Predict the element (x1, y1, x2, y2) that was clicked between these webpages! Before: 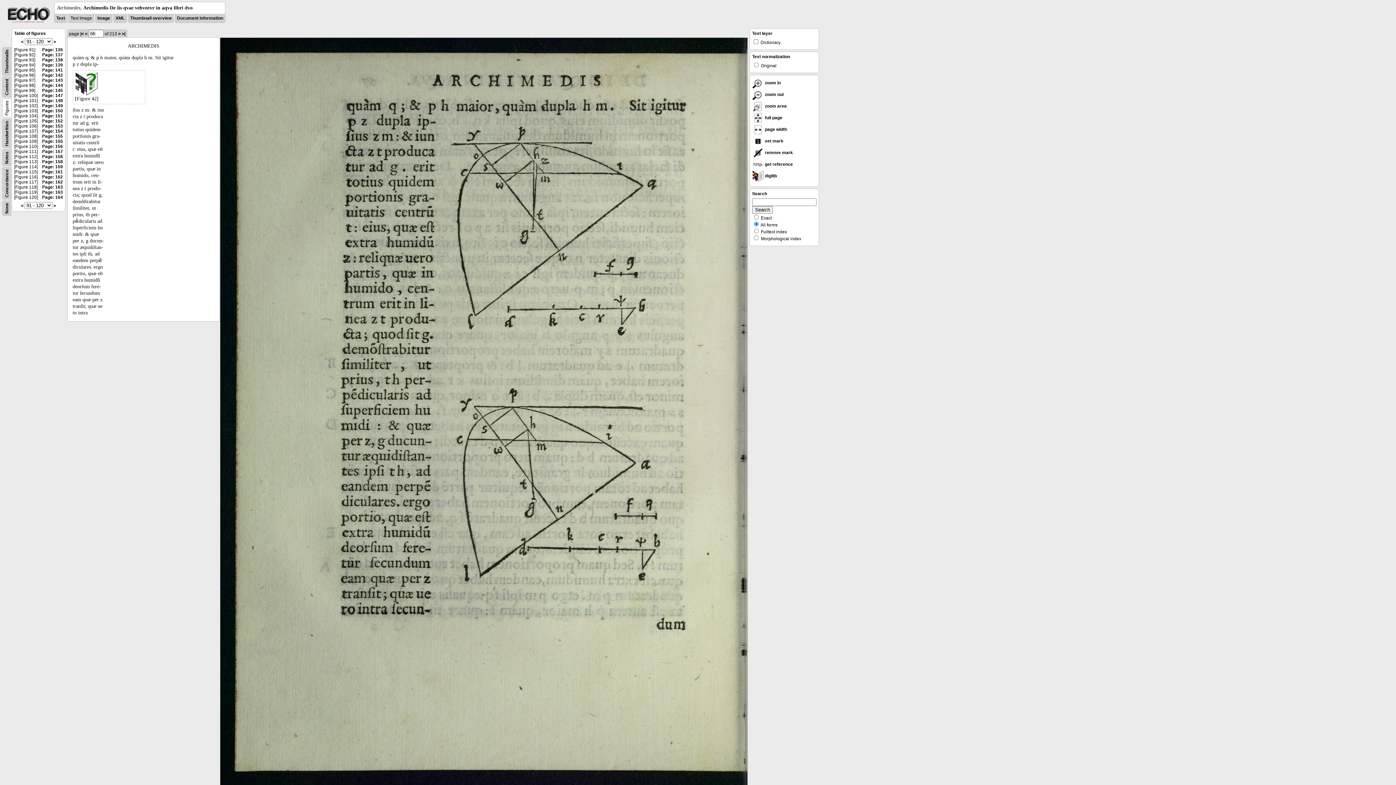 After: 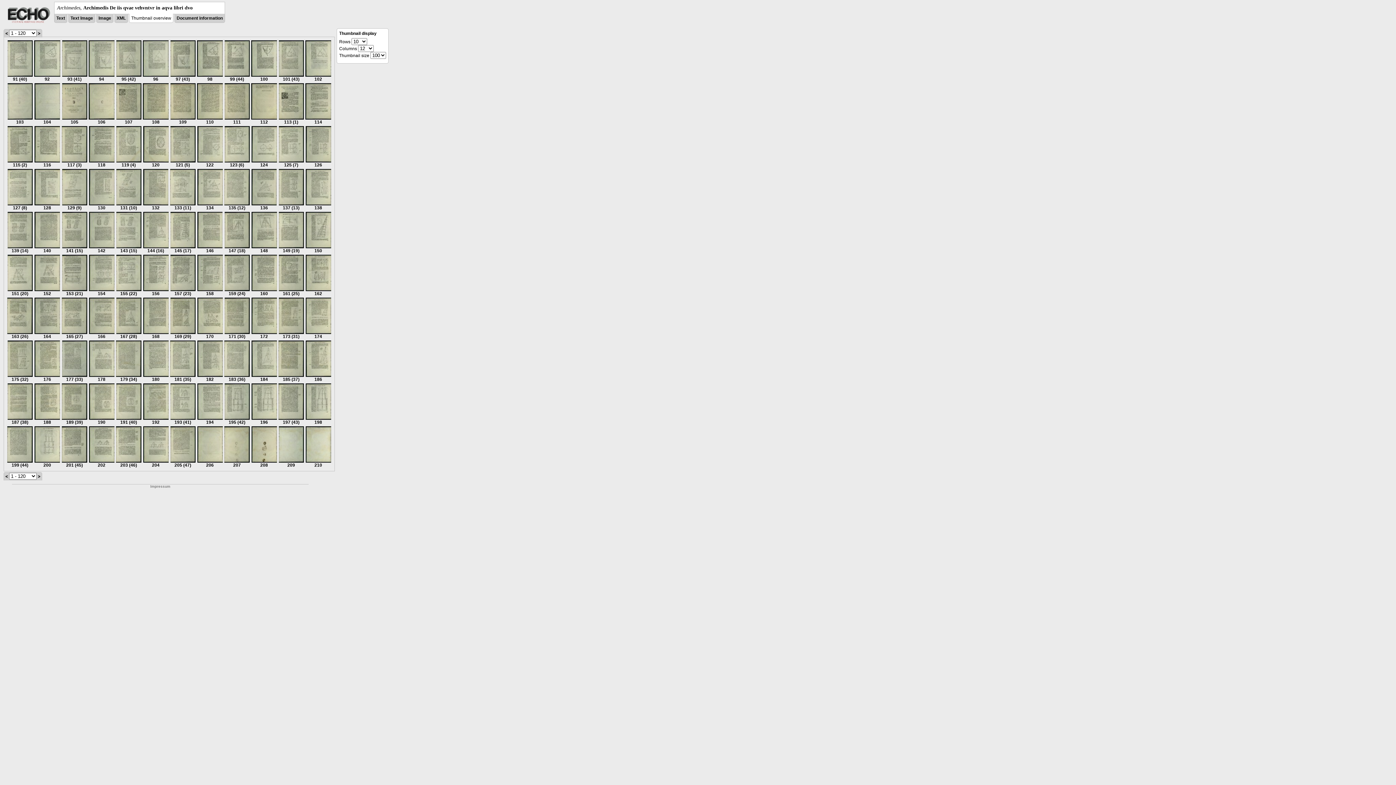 Action: label: Thumbnail overview bbox: (130, 15, 171, 20)